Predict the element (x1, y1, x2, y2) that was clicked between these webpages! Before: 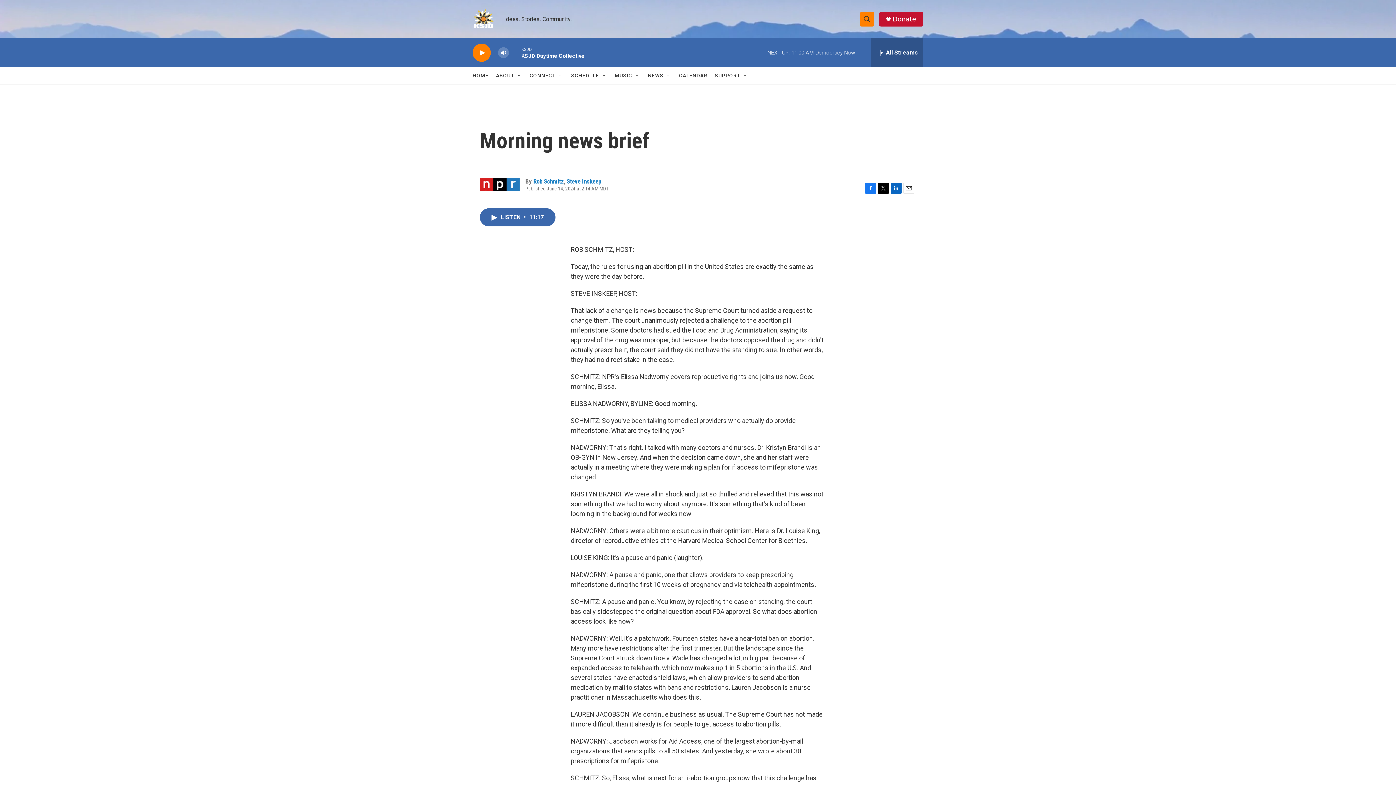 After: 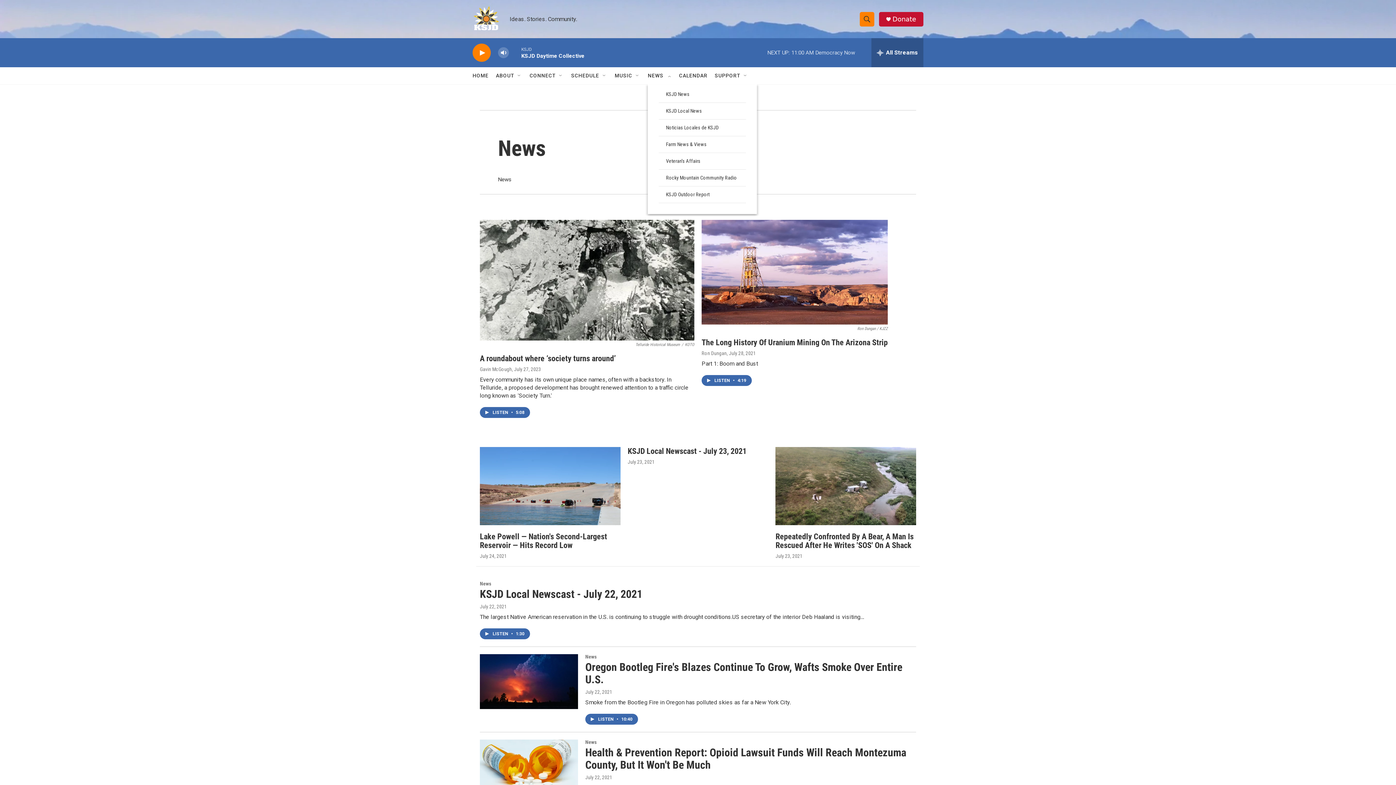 Action: bbox: (648, 67, 663, 84) label: NEWS